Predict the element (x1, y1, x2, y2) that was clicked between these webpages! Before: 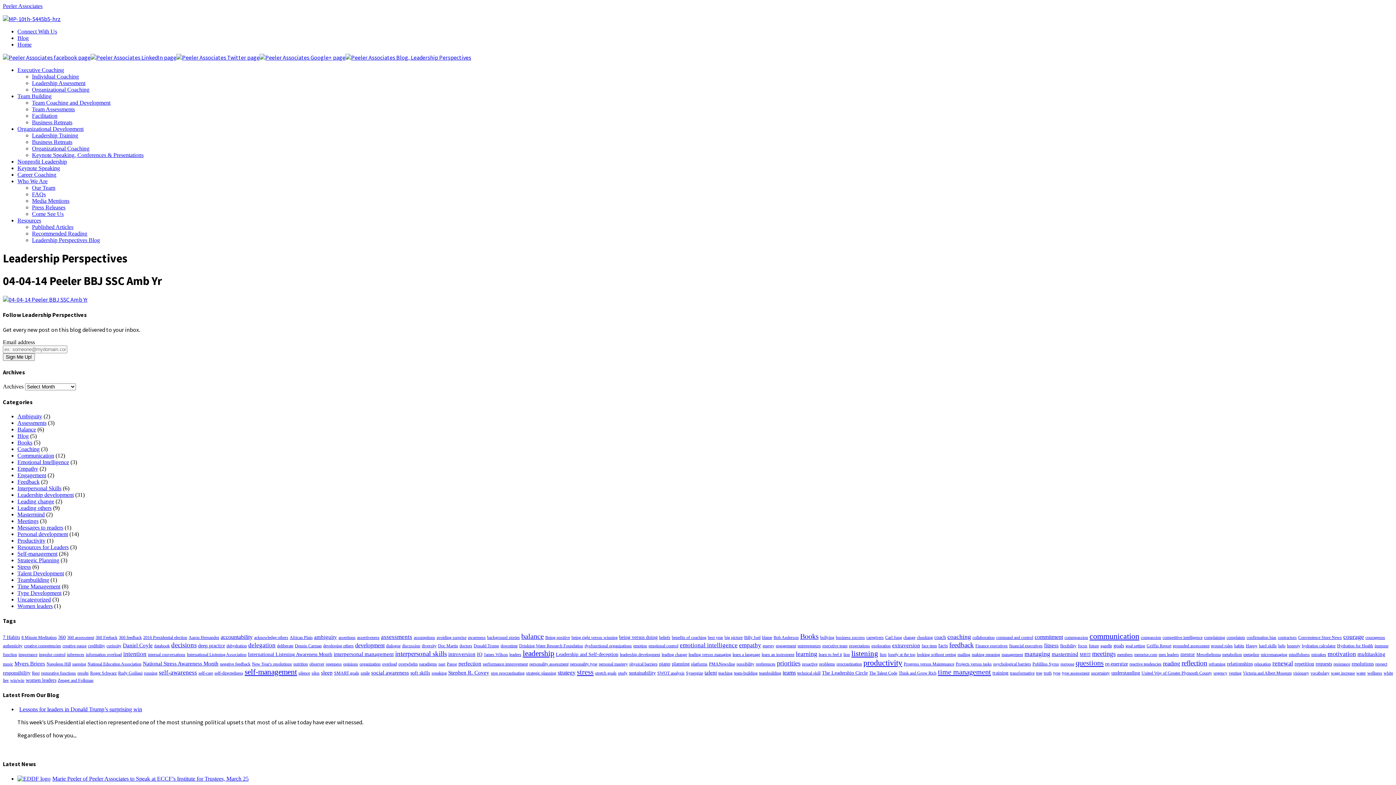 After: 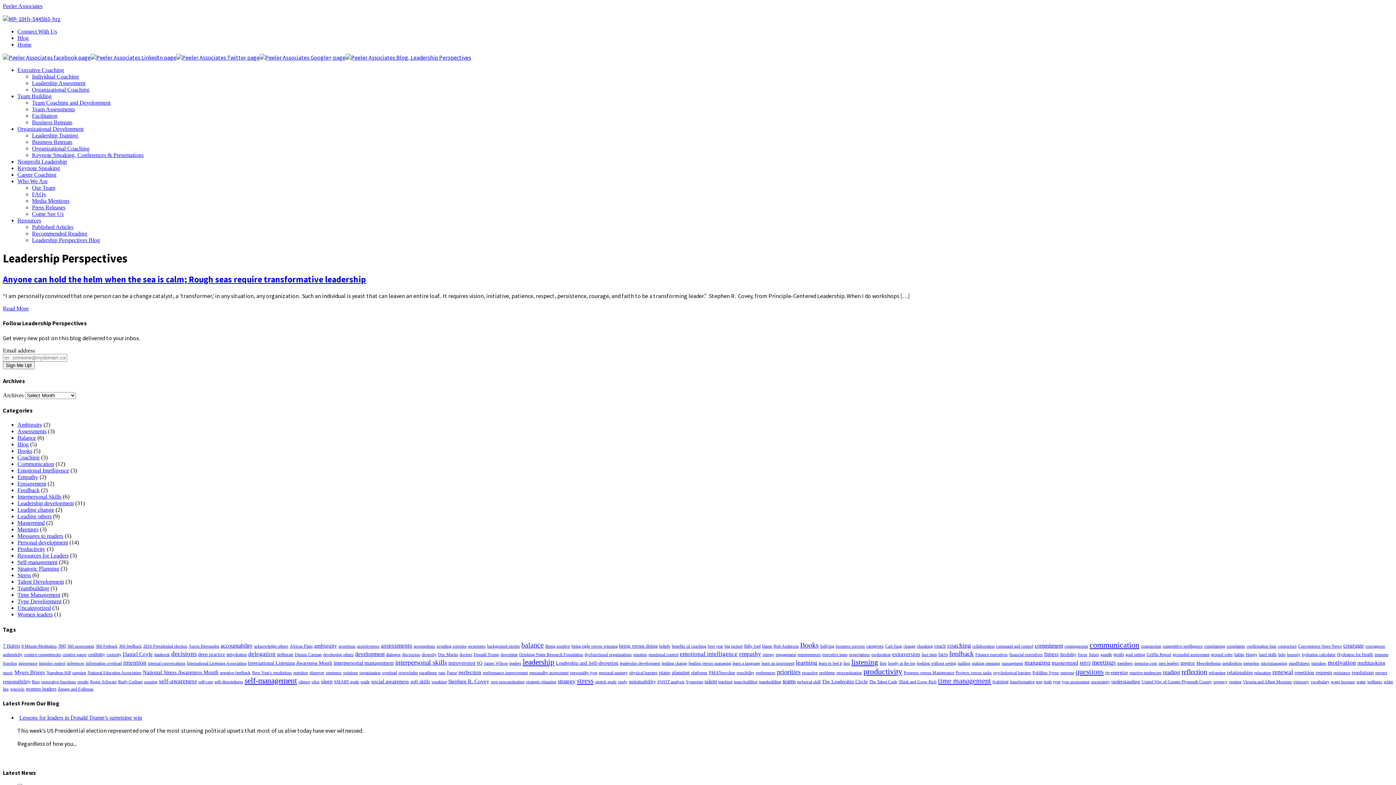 Action: bbox: (1032, 661, 1059, 667) label: Publilius Syrus